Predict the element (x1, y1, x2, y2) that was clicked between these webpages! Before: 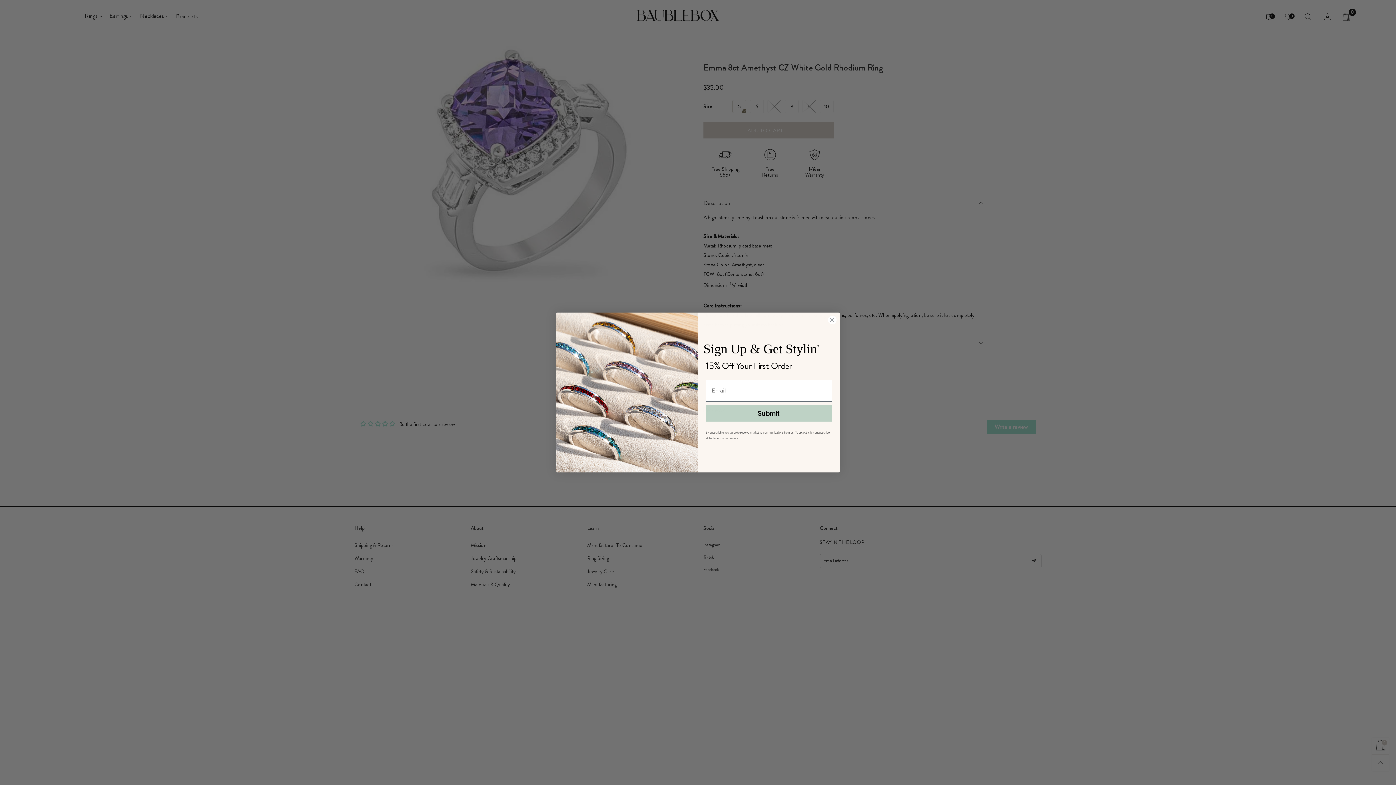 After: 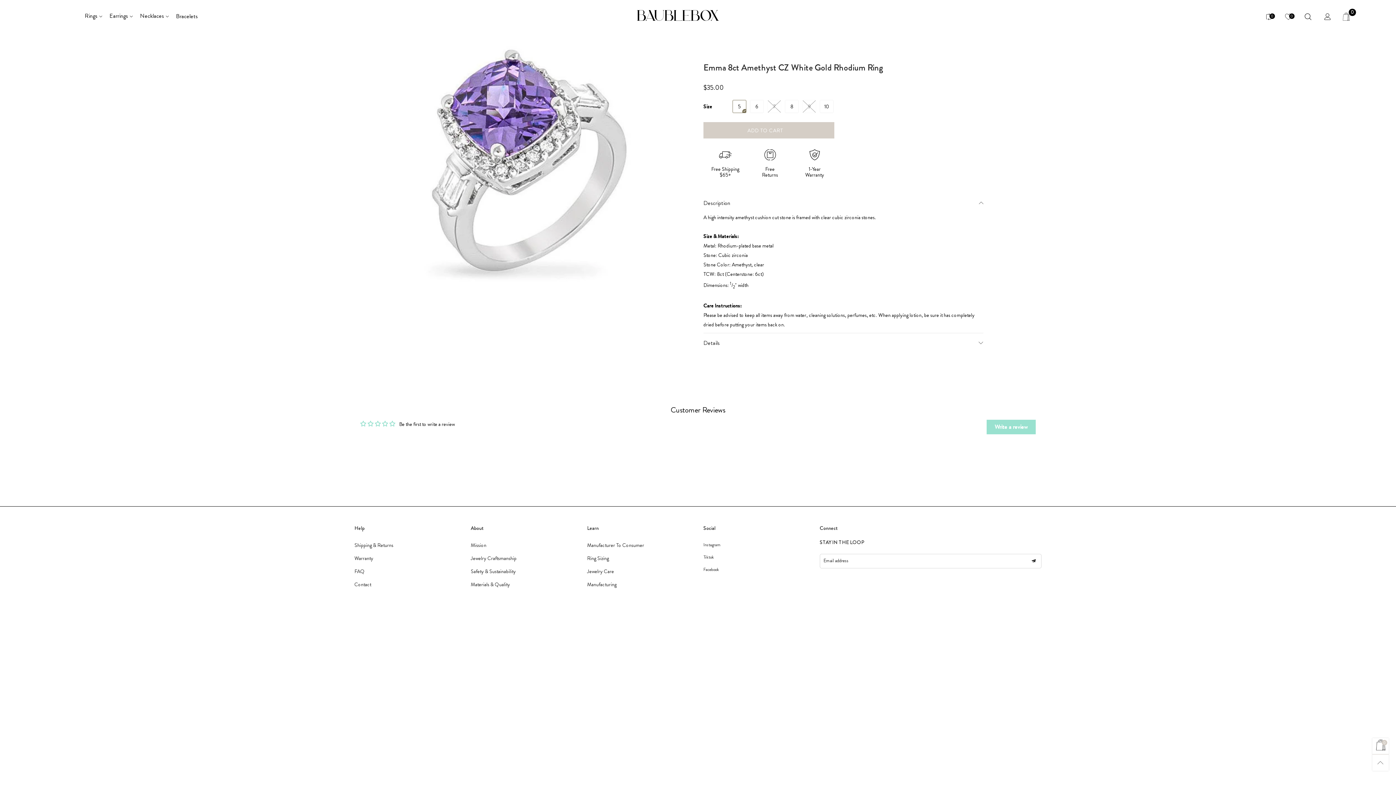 Action: label: Close dialog bbox: (828, 315, 837, 324)